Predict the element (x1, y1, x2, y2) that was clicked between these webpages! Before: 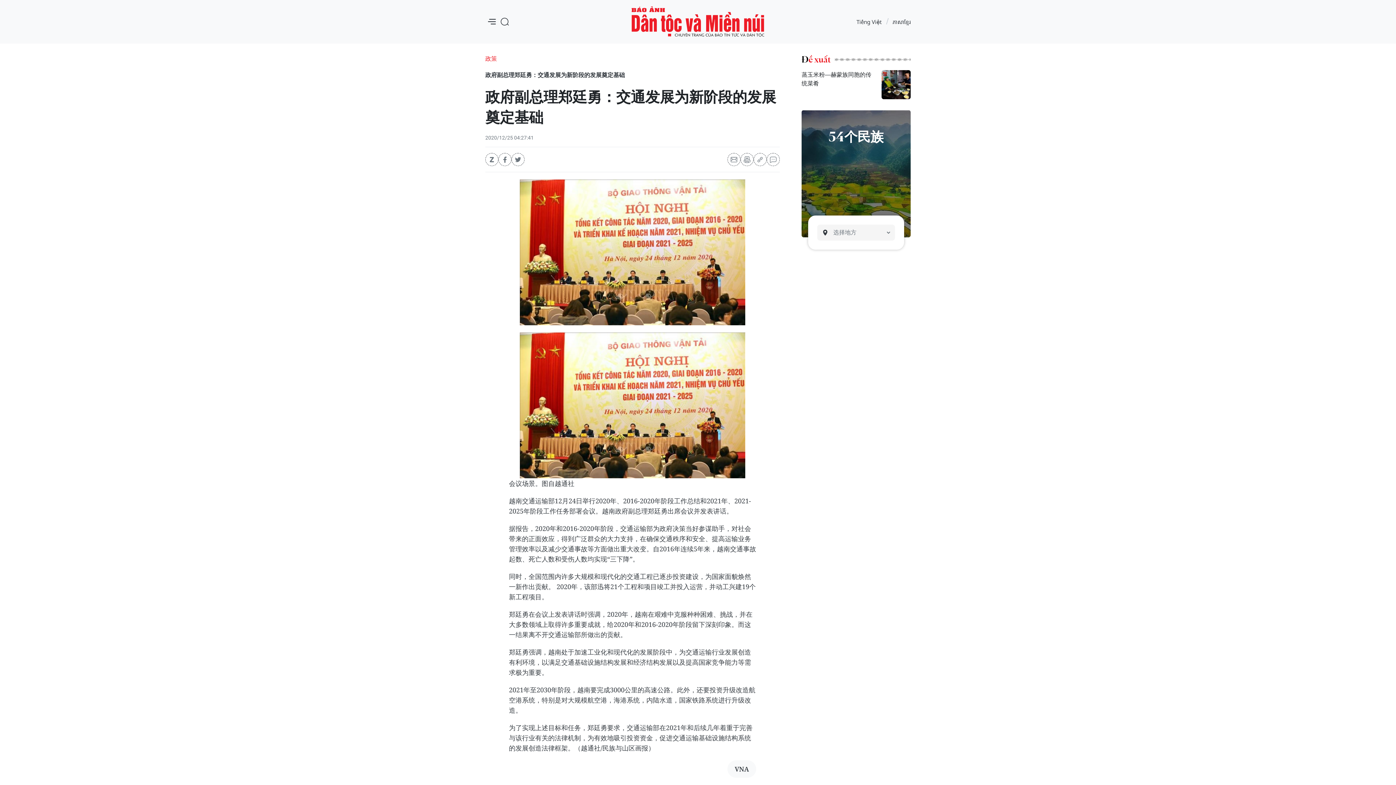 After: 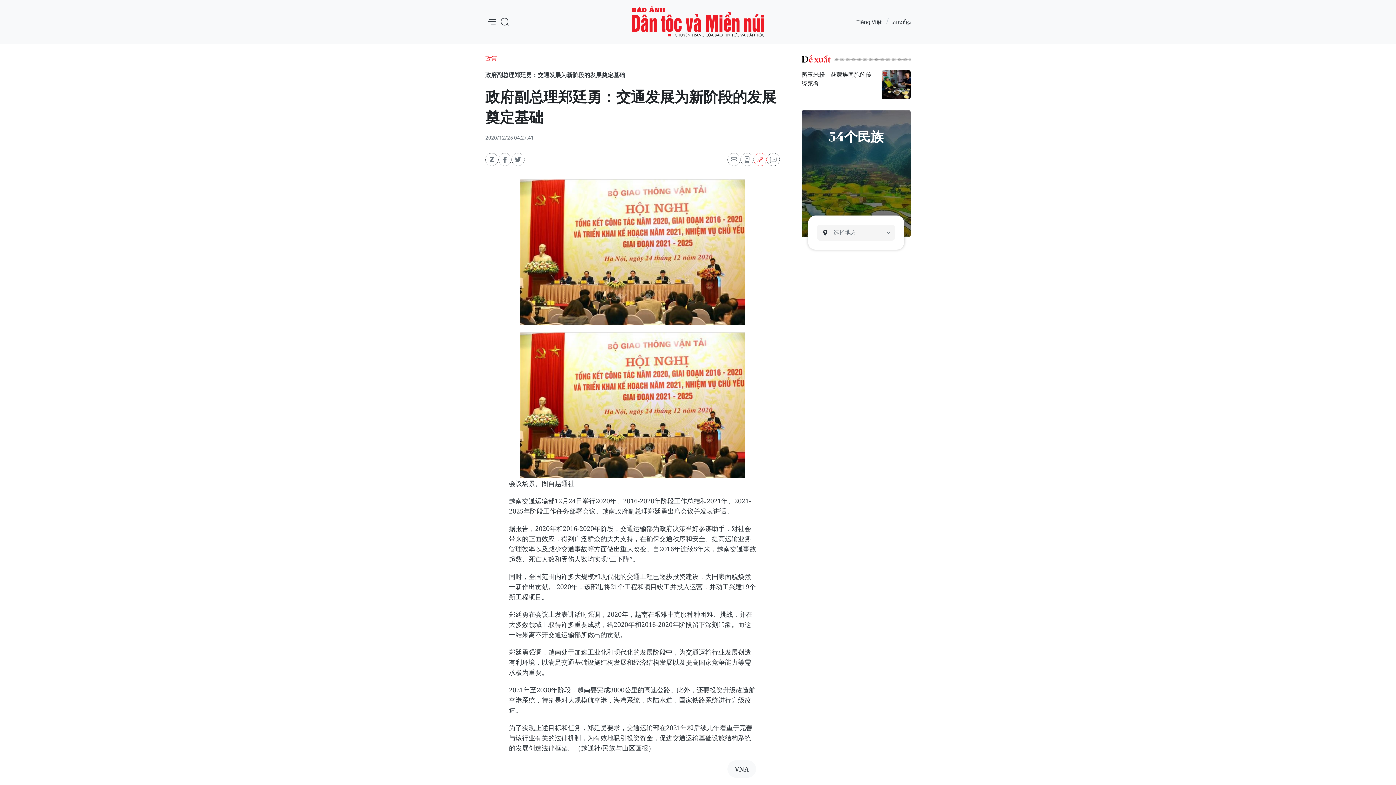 Action: bbox: (753, 153, 766, 166)